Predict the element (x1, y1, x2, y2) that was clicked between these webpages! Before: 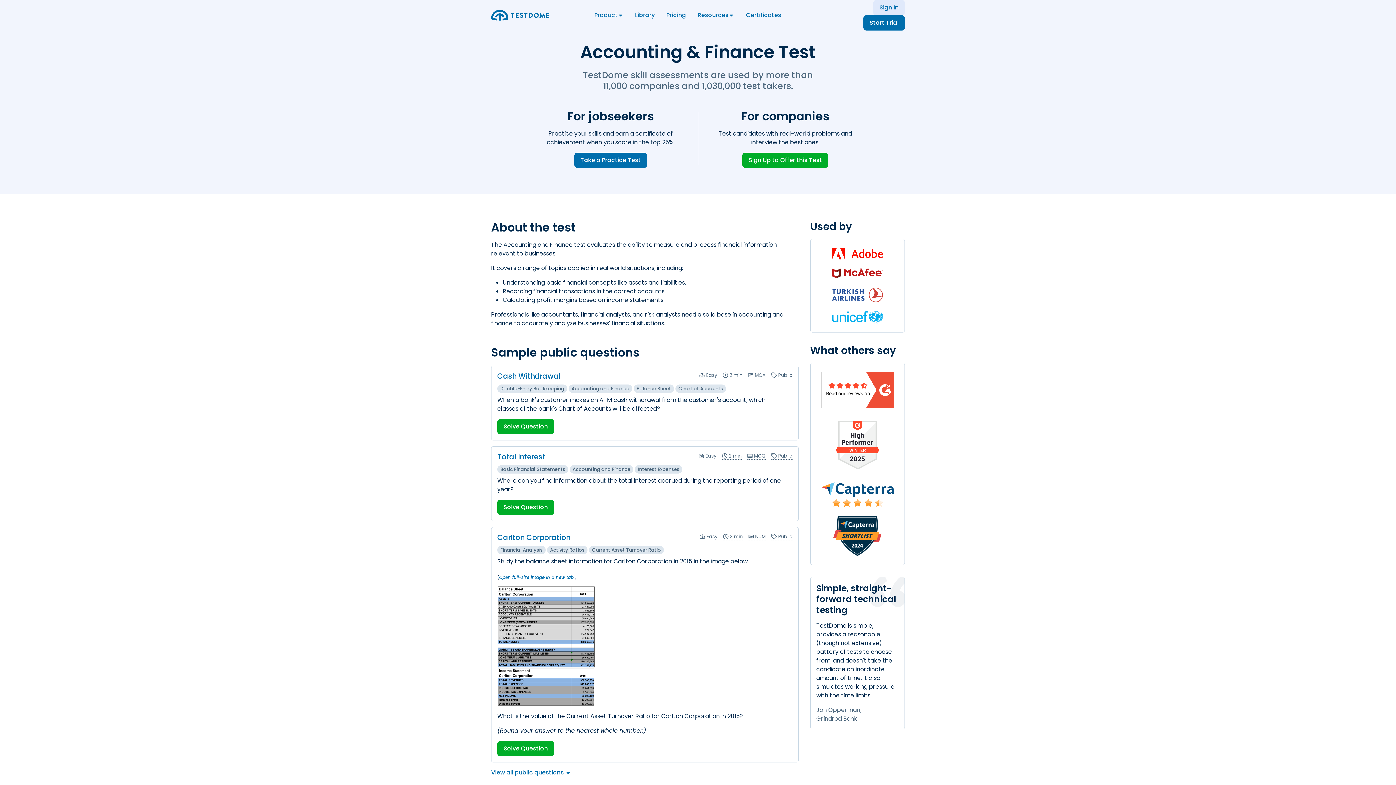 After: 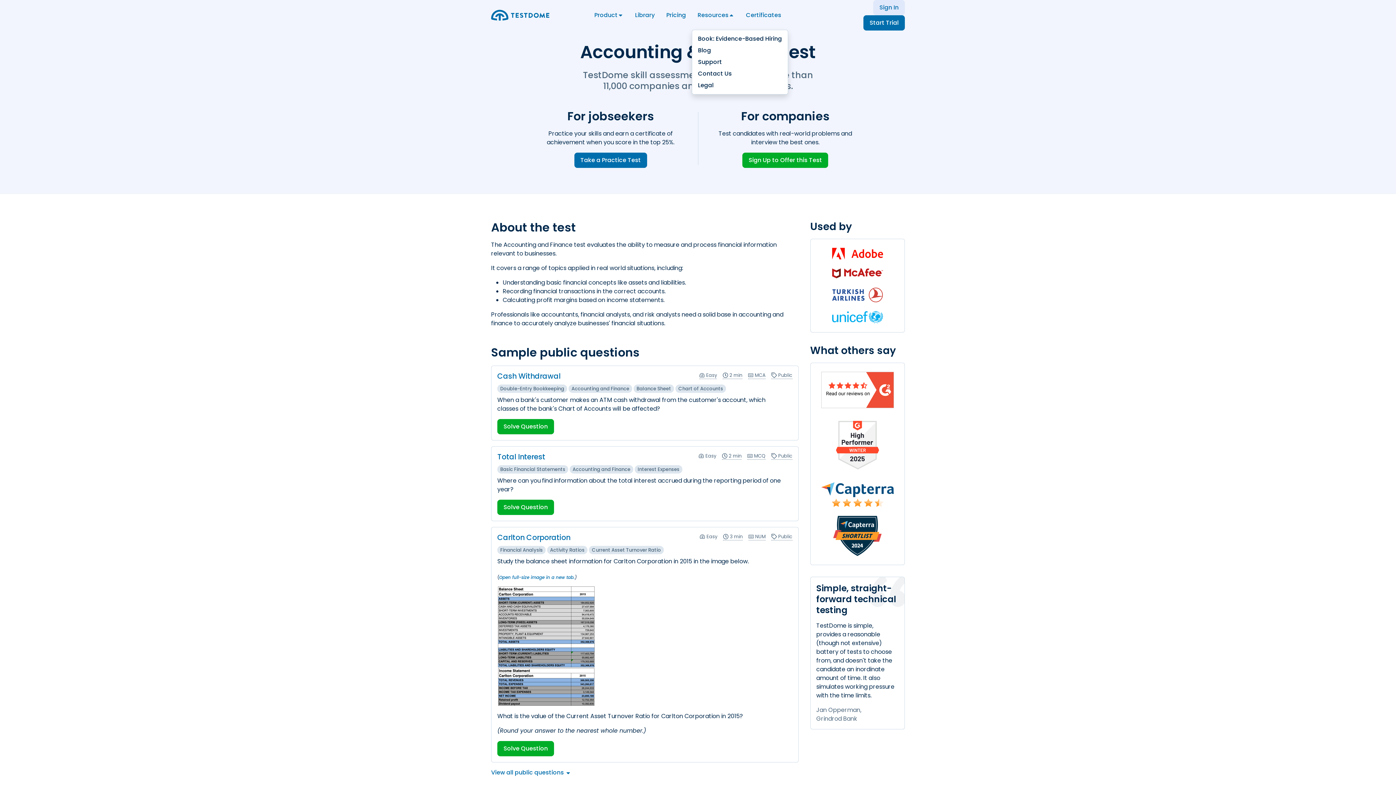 Action: bbox: (692, 2, 740, 28) label: Resources